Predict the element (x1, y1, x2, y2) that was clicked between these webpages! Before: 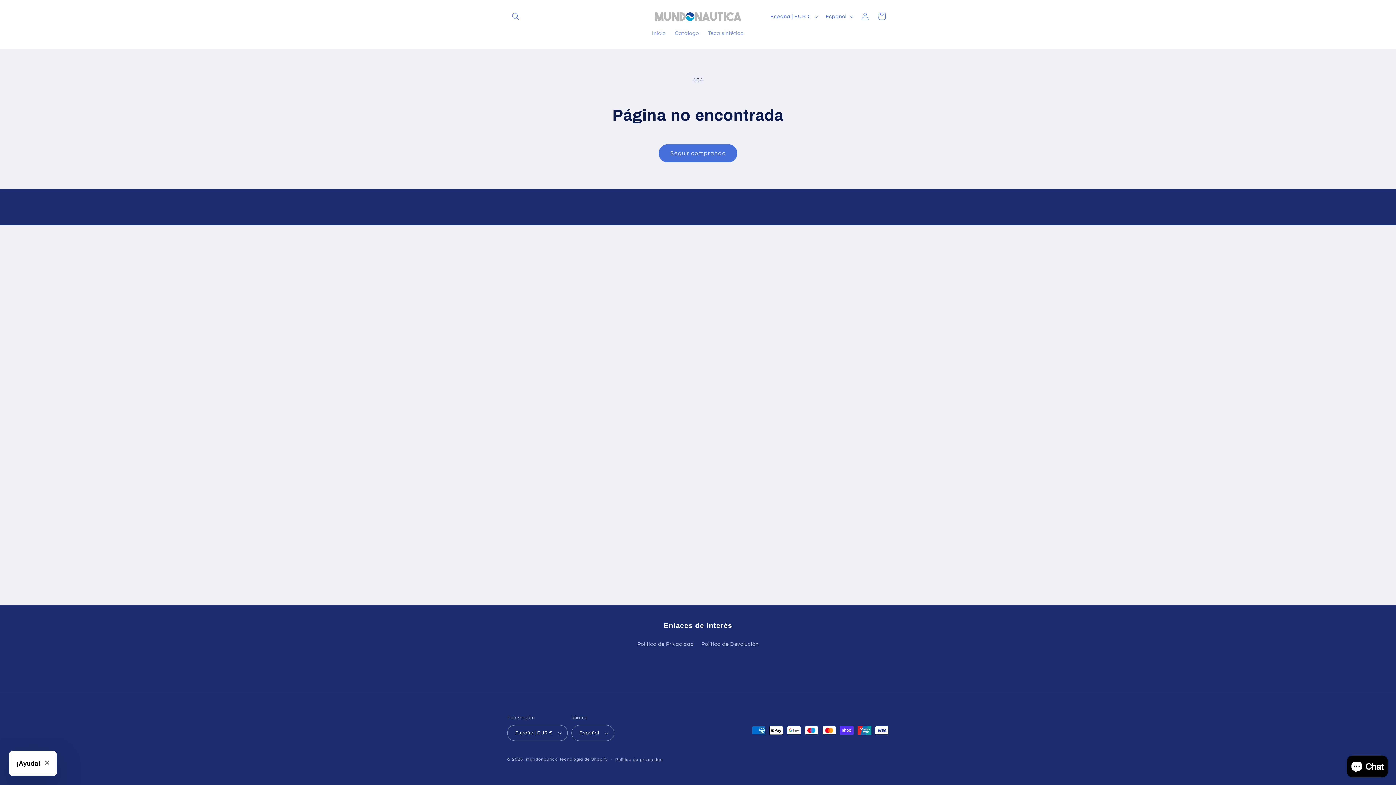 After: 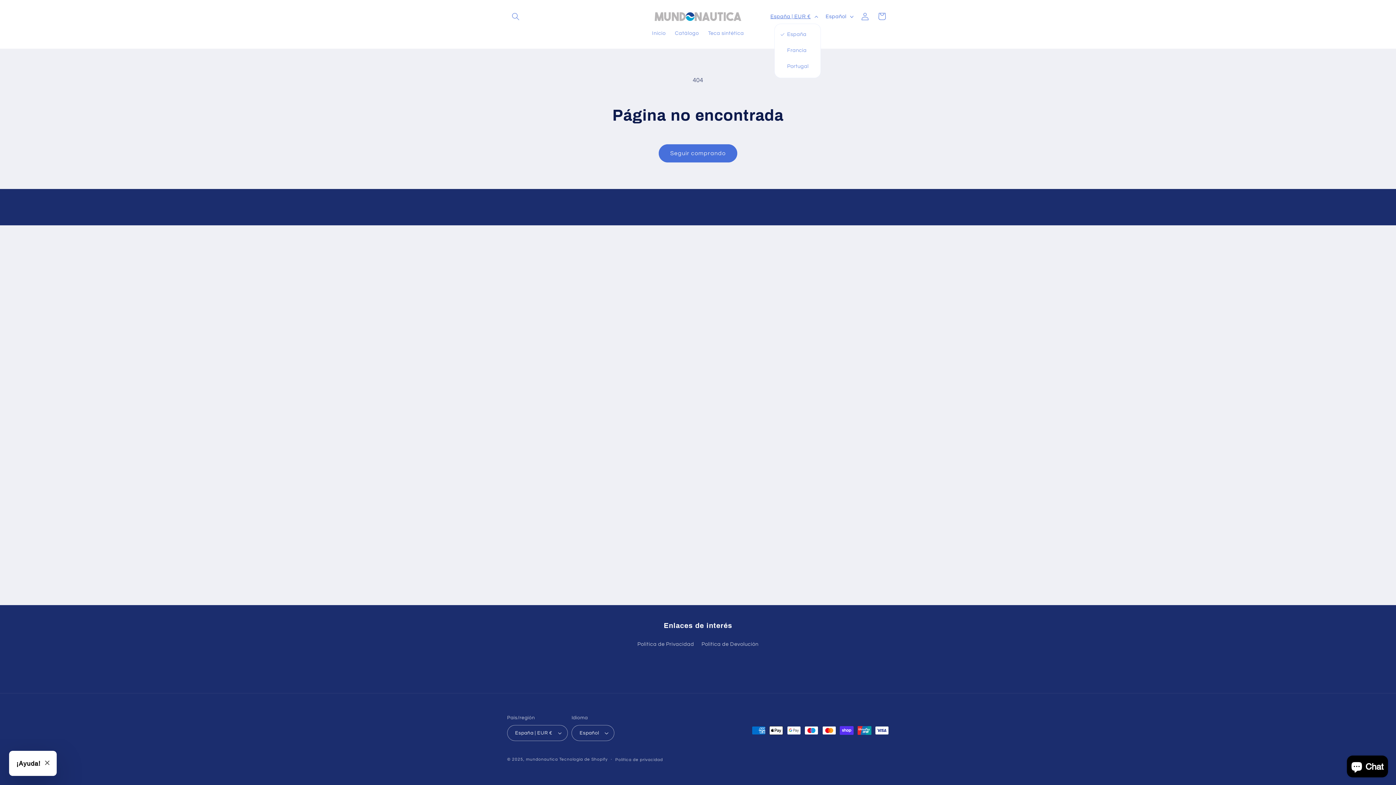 Action: label: España | EUR € bbox: (766, 9, 821, 23)